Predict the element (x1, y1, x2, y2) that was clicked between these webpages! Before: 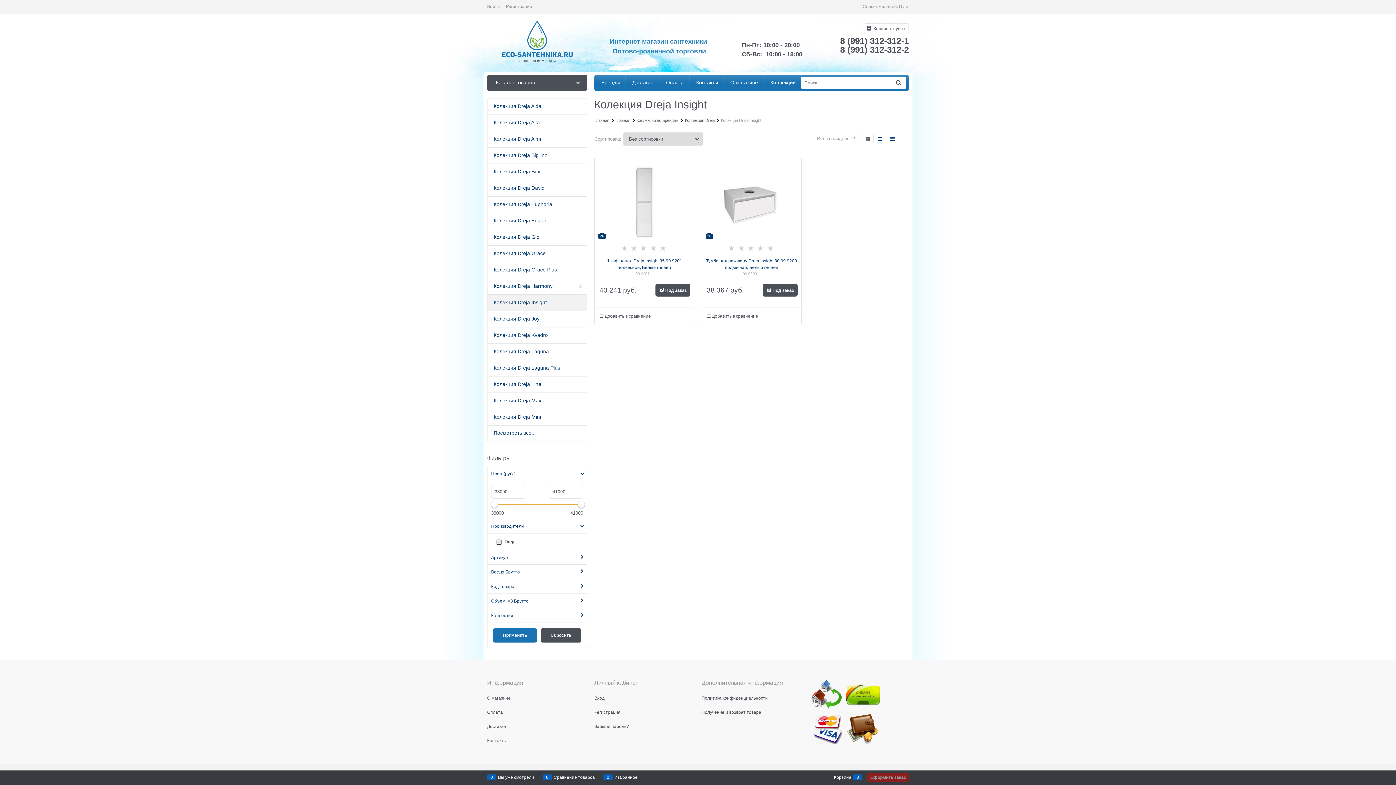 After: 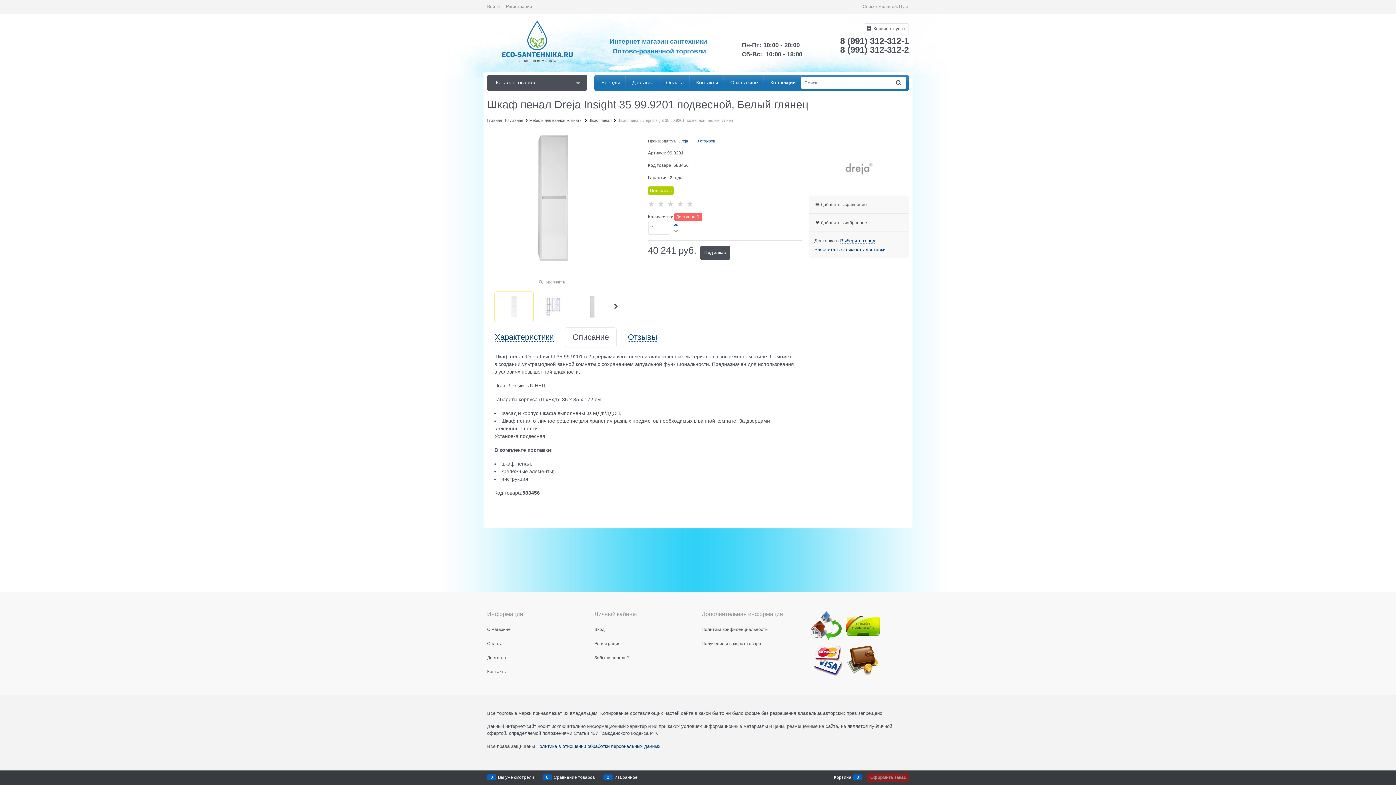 Action: label: Под заказ bbox: (655, 284, 690, 296)